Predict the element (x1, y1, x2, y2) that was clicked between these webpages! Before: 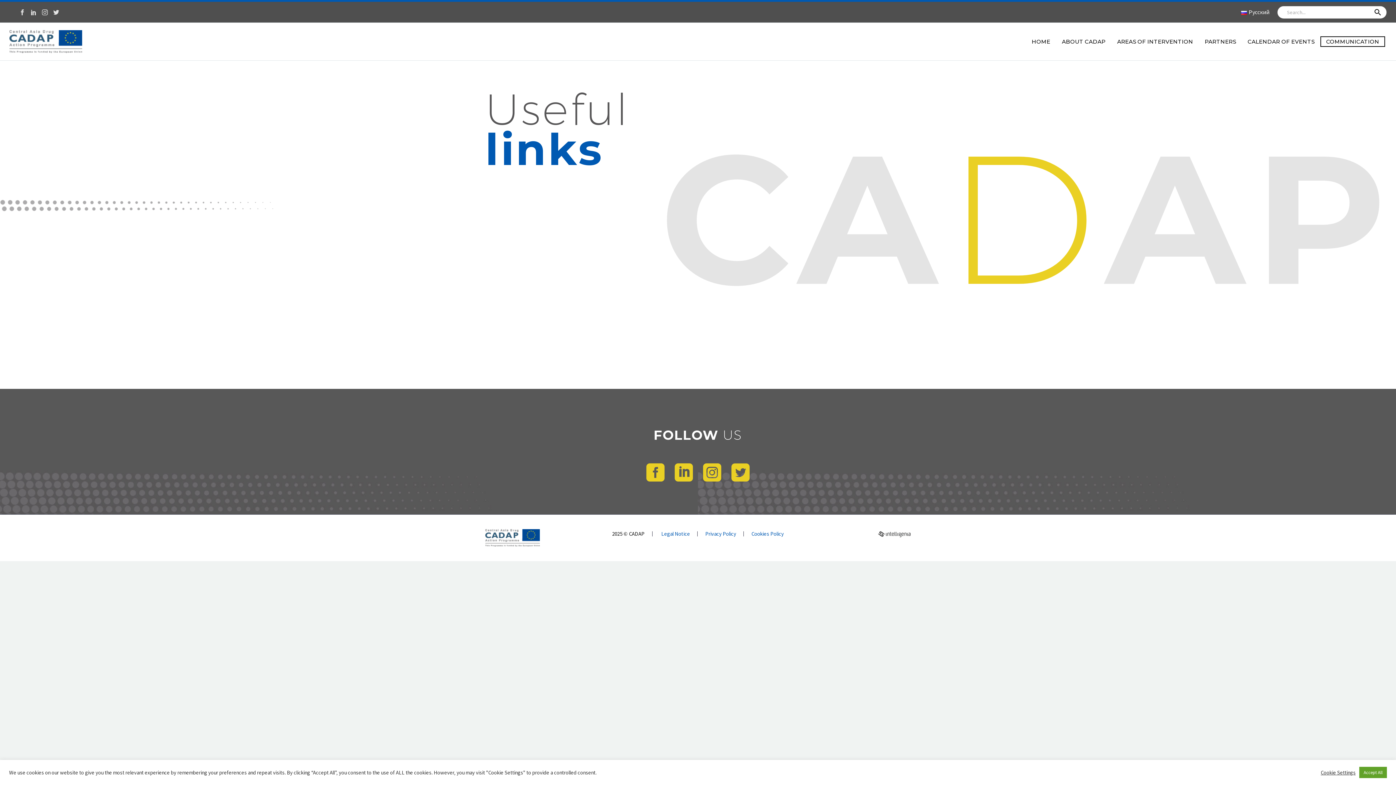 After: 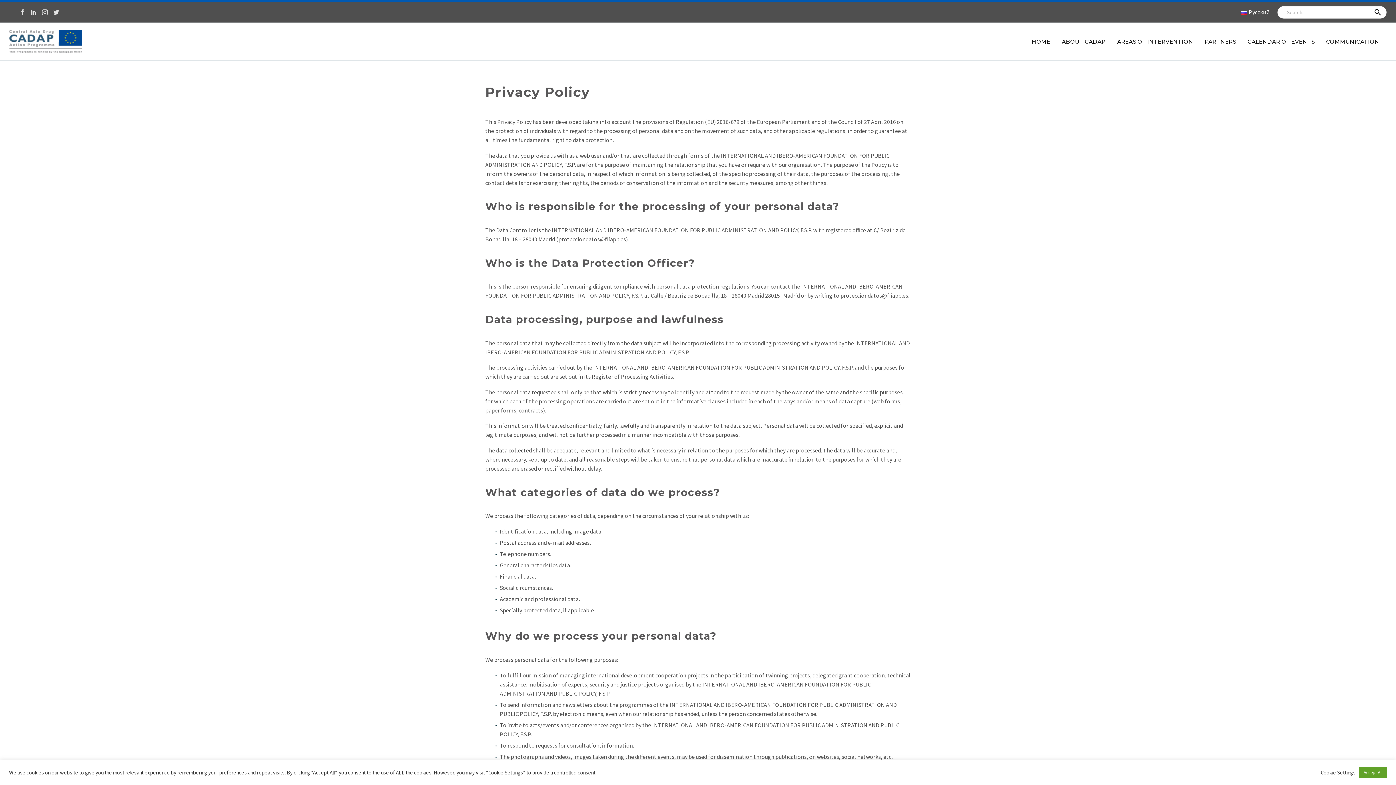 Action: label: Privacy Policy bbox: (705, 531, 736, 536)